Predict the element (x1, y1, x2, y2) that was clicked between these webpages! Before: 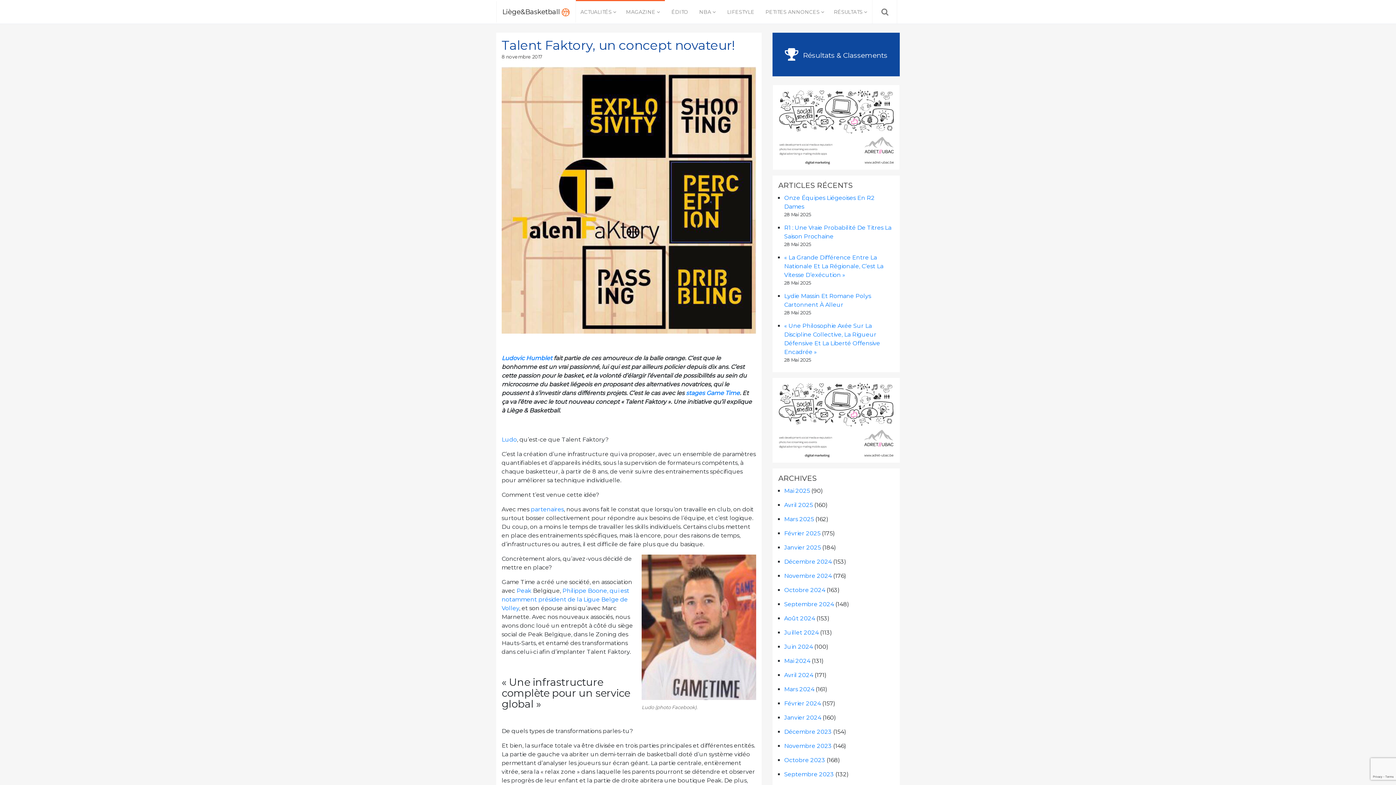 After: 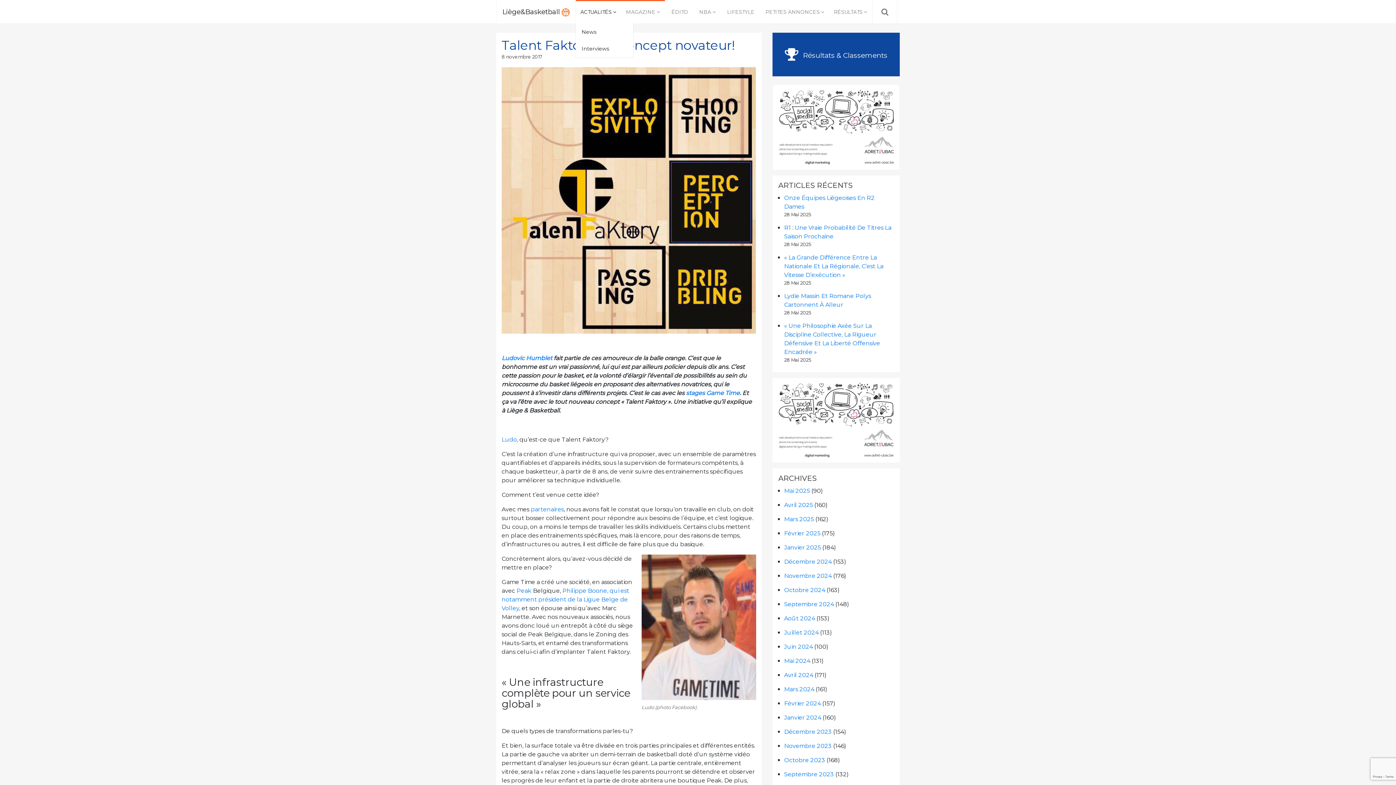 Action: bbox: (576, 0, 621, 22) label: ACTUALITÉS